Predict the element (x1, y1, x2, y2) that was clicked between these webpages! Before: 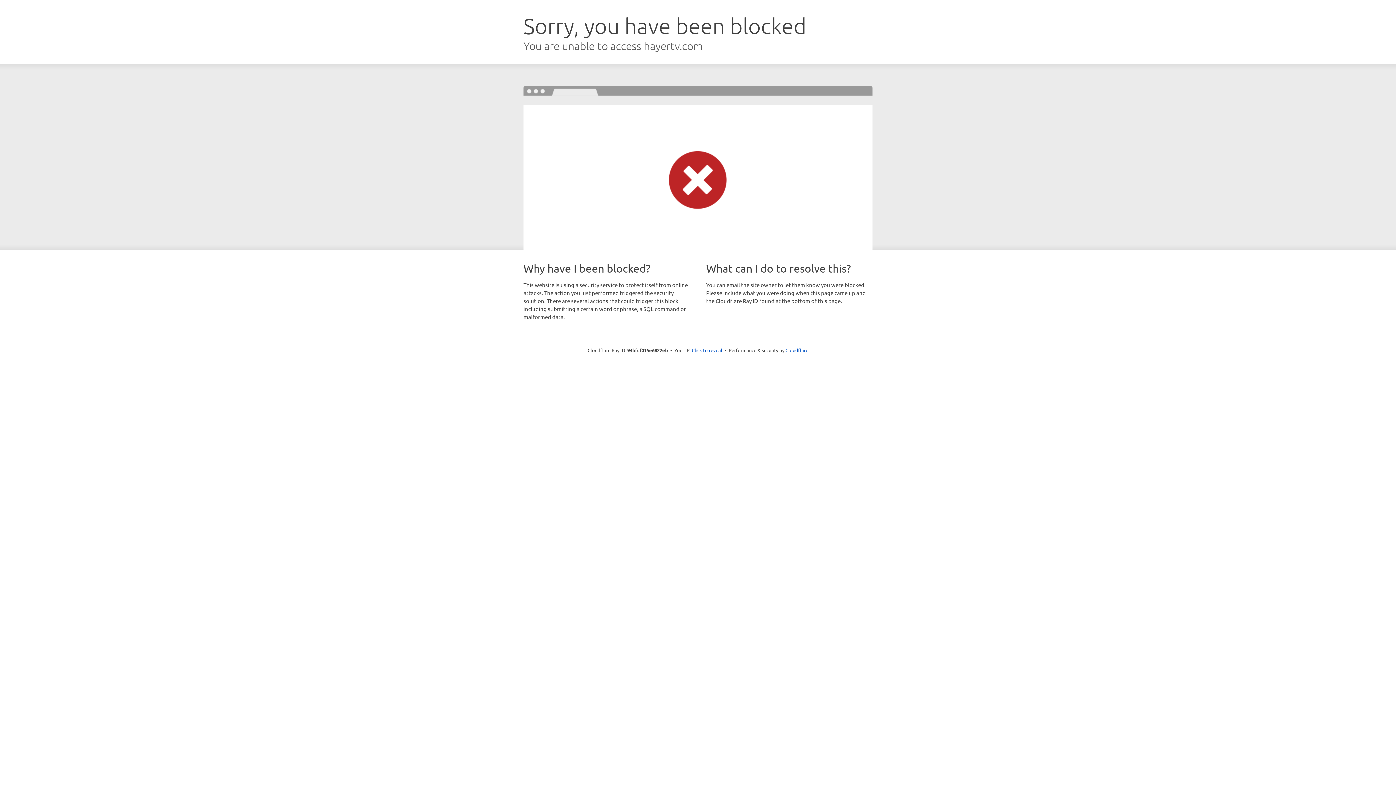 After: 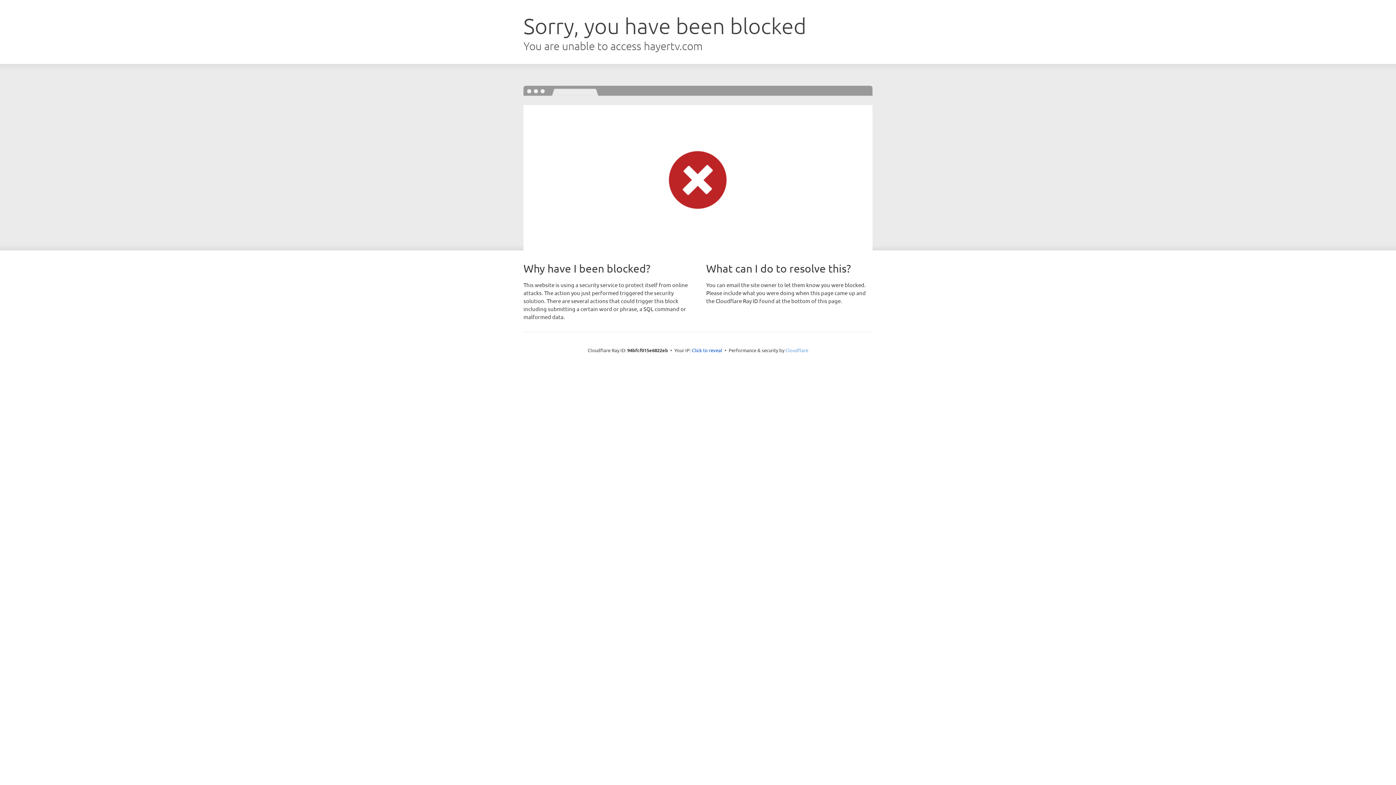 Action: label: Cloudflare bbox: (785, 347, 808, 353)